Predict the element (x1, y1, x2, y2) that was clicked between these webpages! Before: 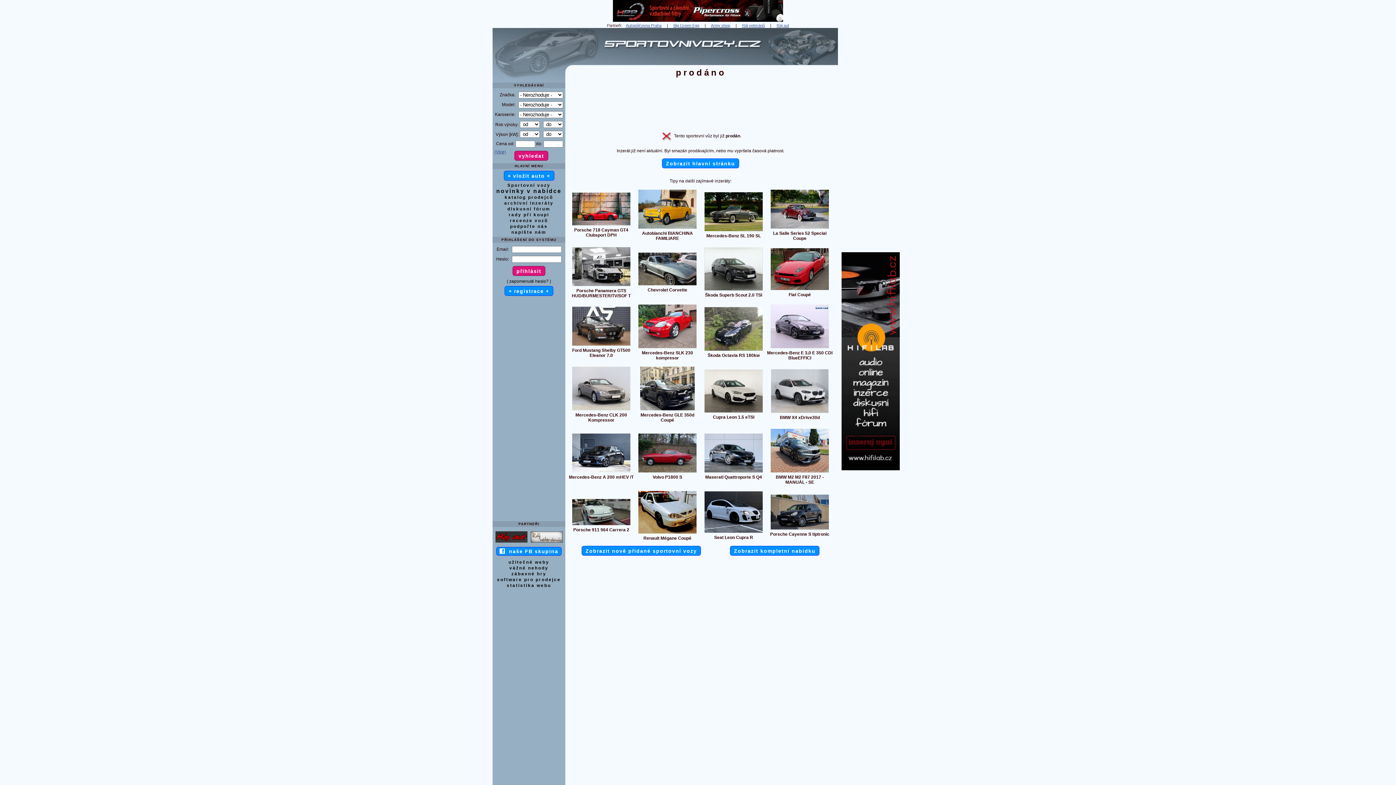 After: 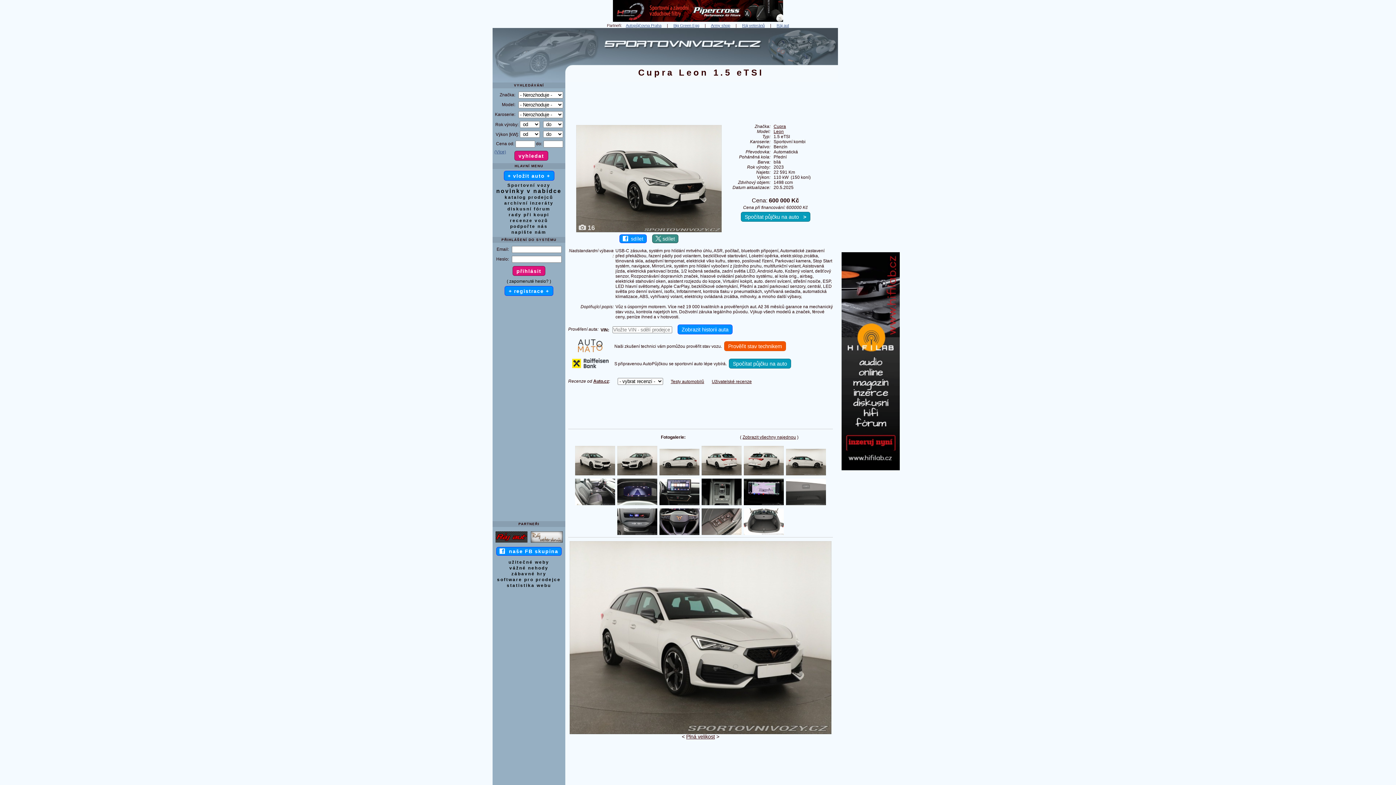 Action: label: Cupra Leon 1.5 eTSI bbox: (713, 414, 754, 420)